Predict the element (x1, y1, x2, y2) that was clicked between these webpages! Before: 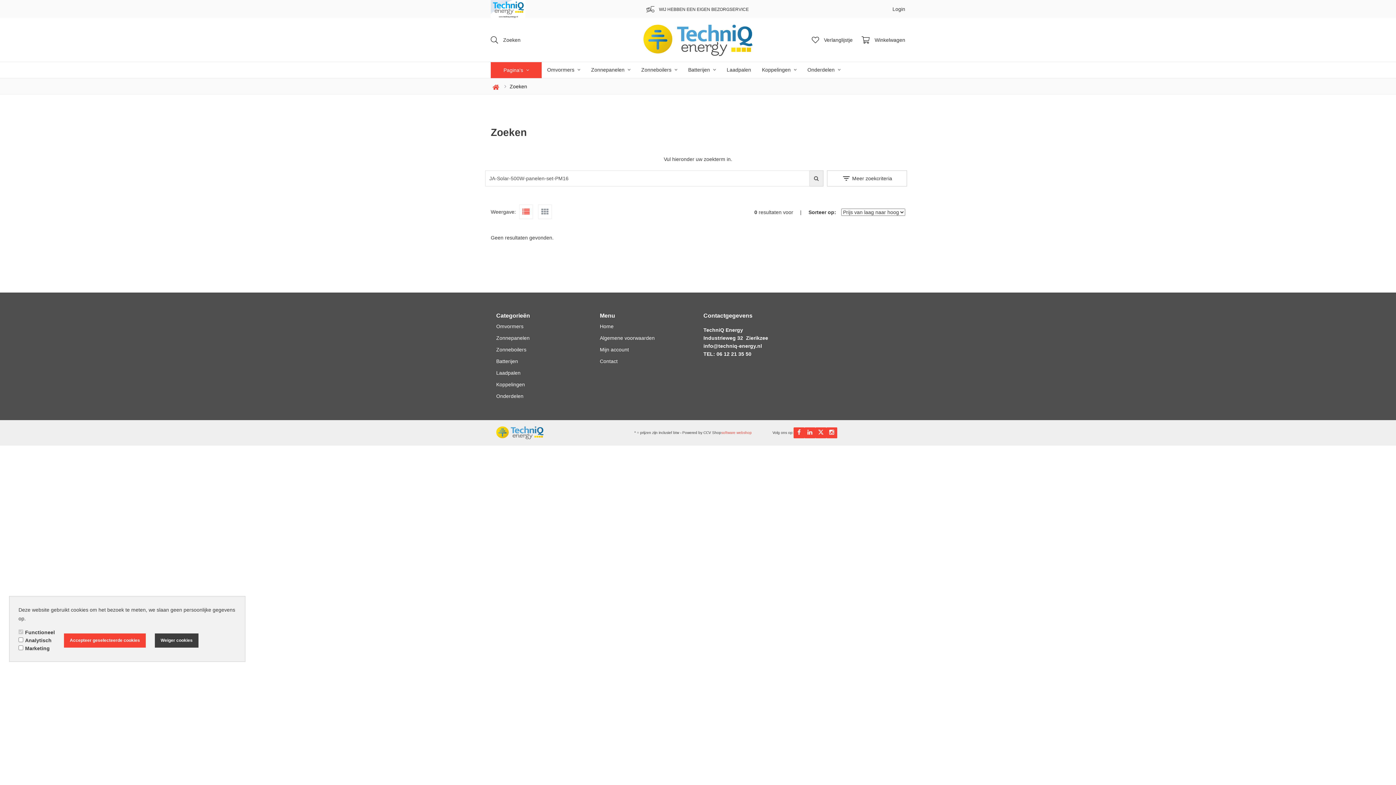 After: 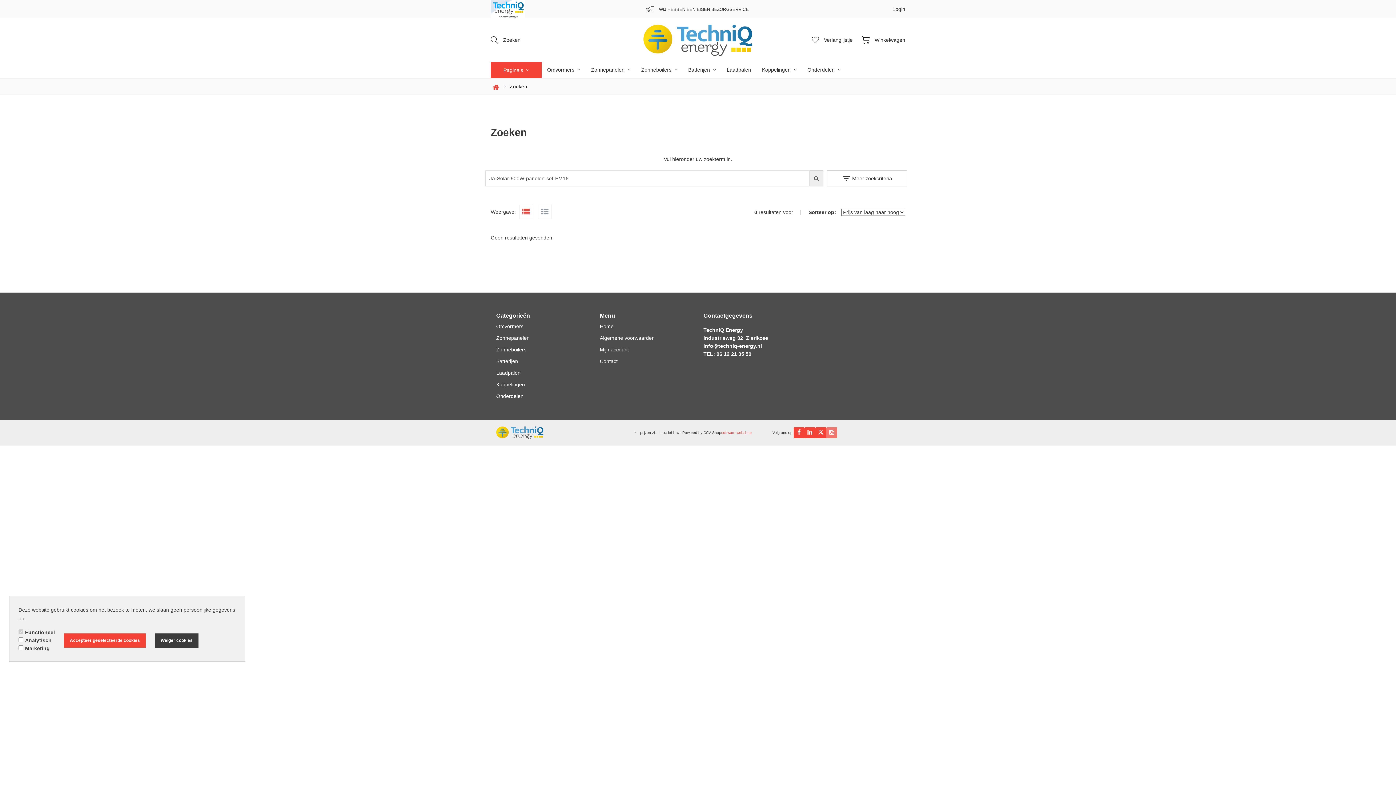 Action: bbox: (829, 429, 834, 435)